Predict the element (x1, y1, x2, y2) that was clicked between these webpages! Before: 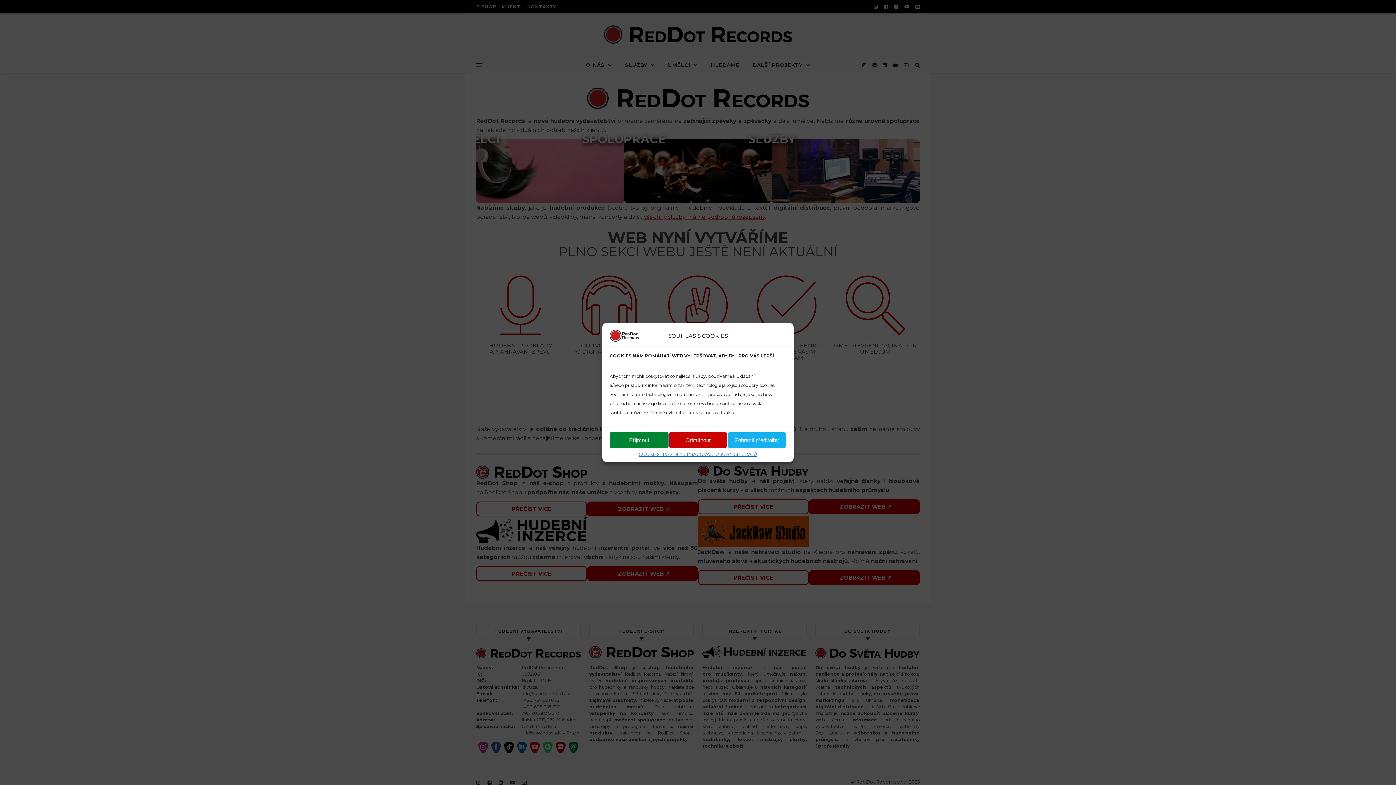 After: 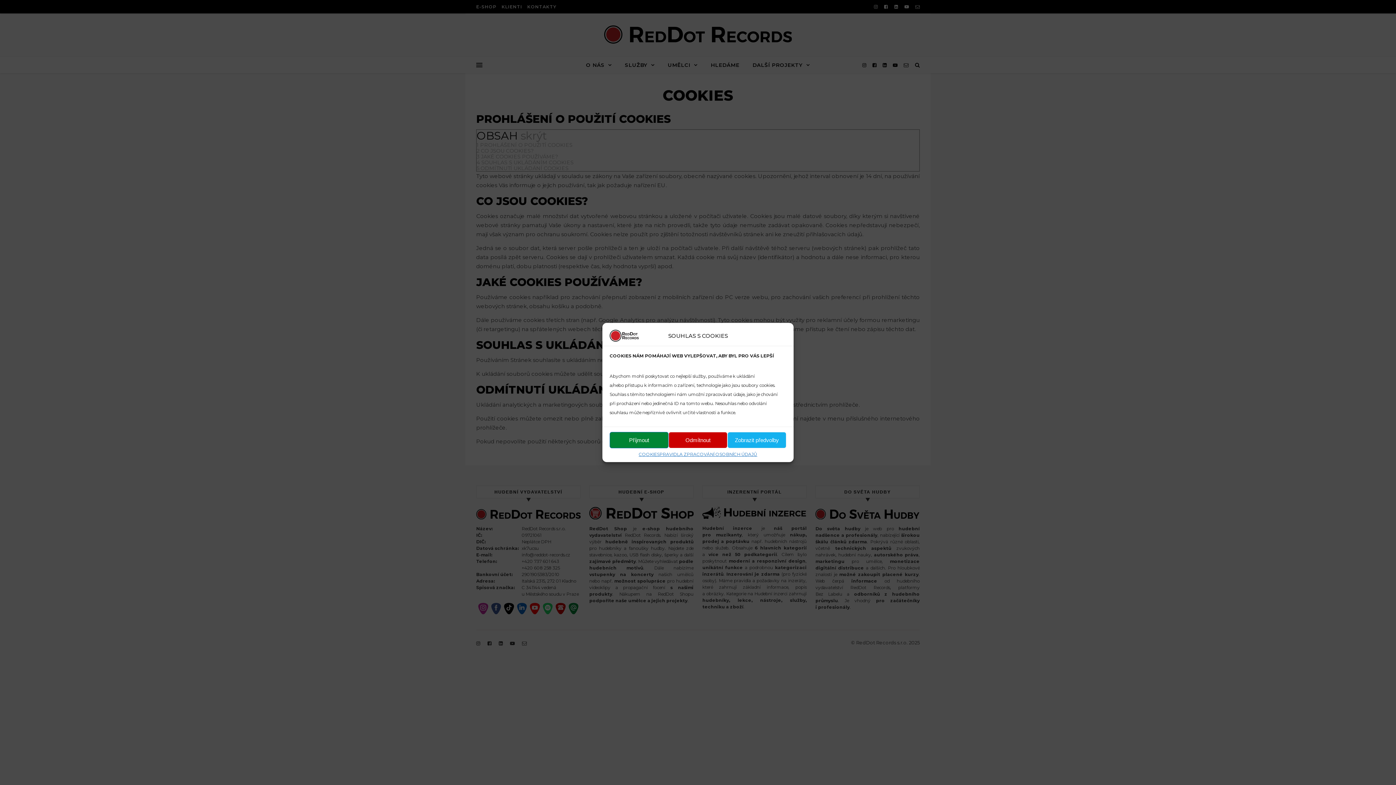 Action: bbox: (638, 452, 659, 456) label: COOKIES